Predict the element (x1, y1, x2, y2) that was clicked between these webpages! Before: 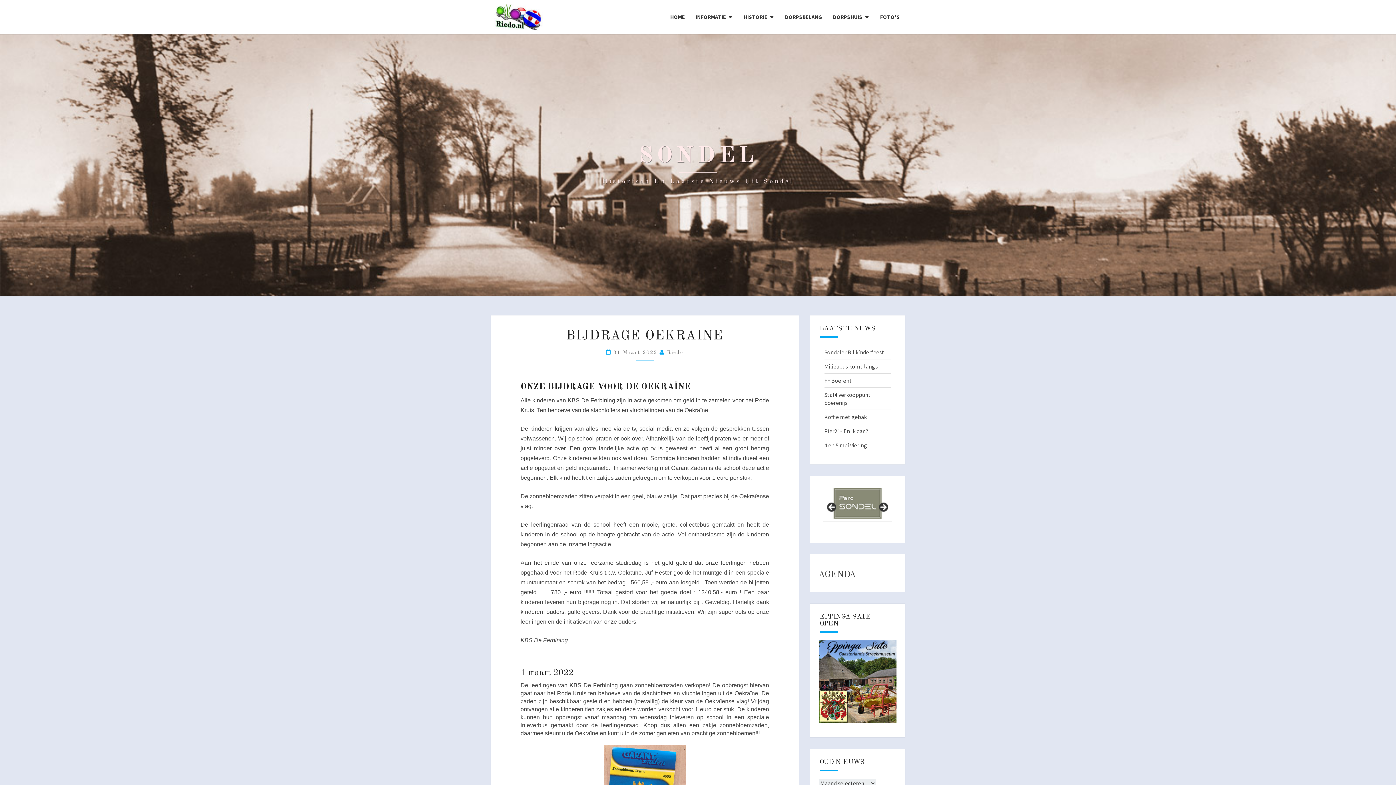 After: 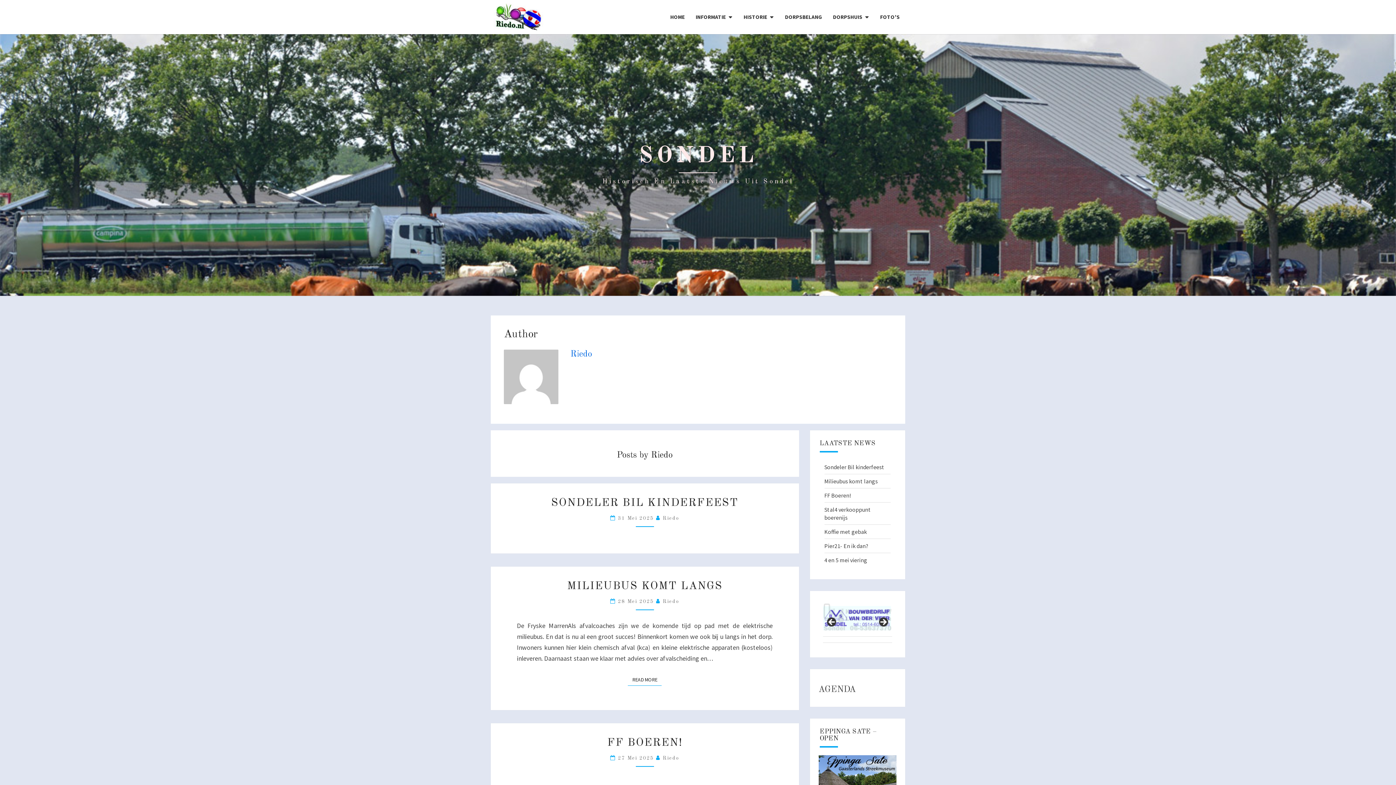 Action: bbox: (667, 350, 683, 355) label: Riedo